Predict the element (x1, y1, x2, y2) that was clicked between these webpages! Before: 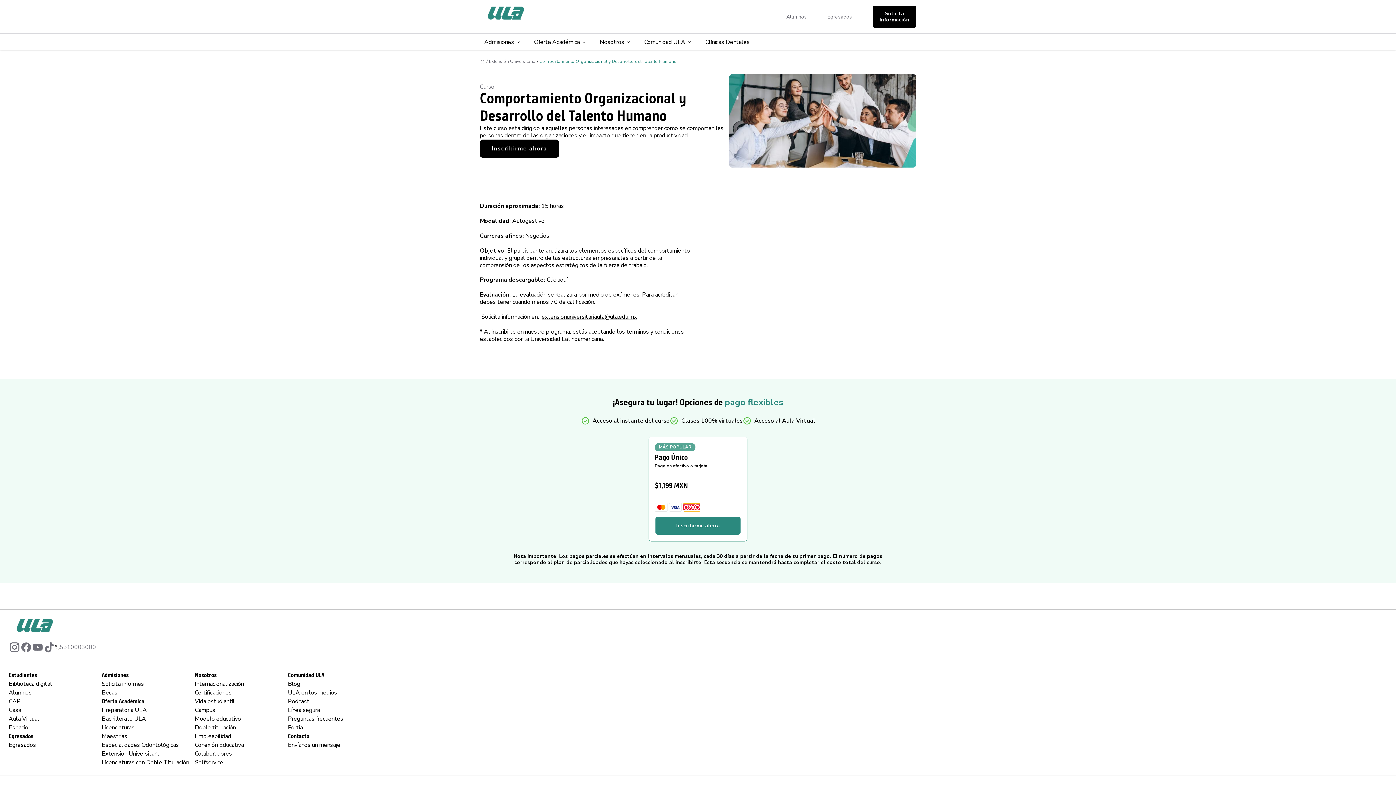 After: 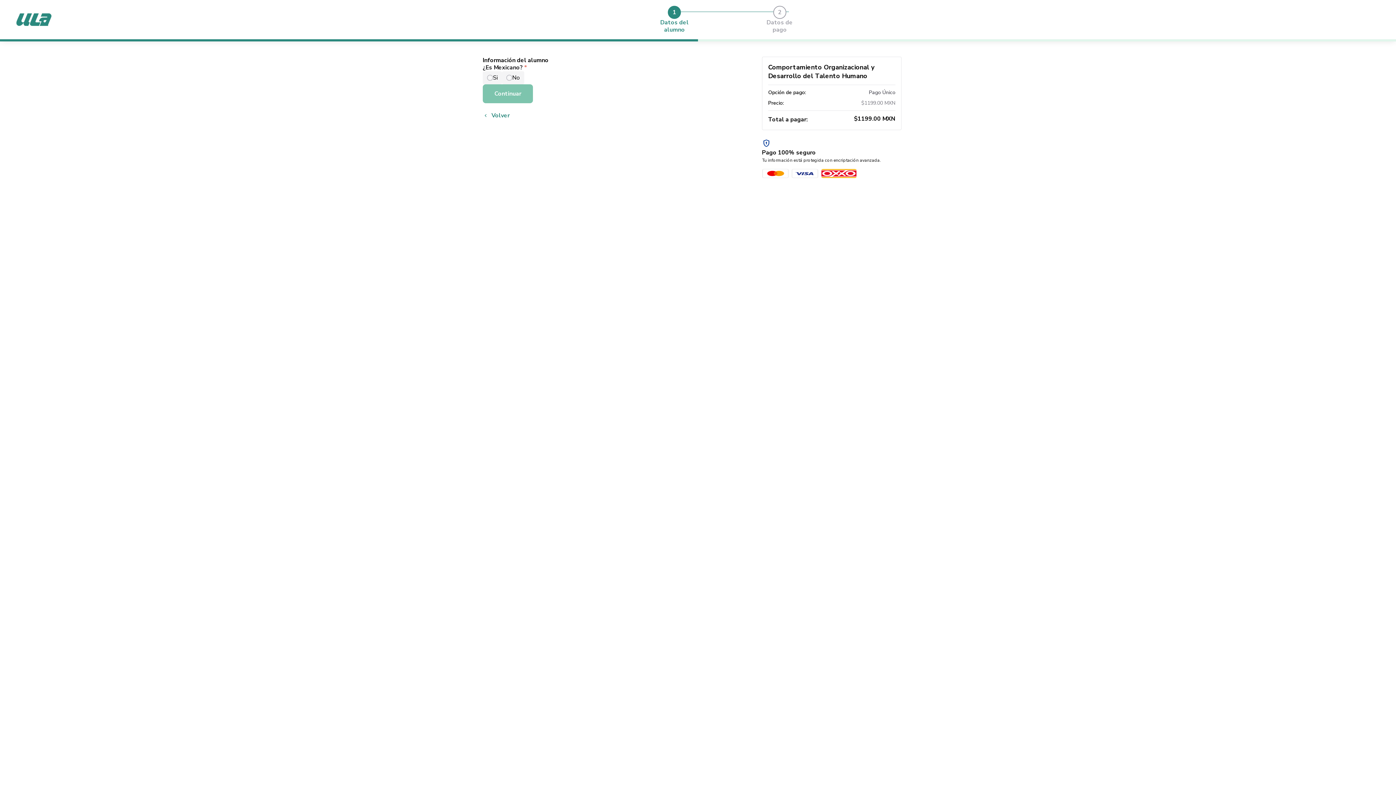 Action: bbox: (654, 516, 741, 535) label: Inscribirme ahora